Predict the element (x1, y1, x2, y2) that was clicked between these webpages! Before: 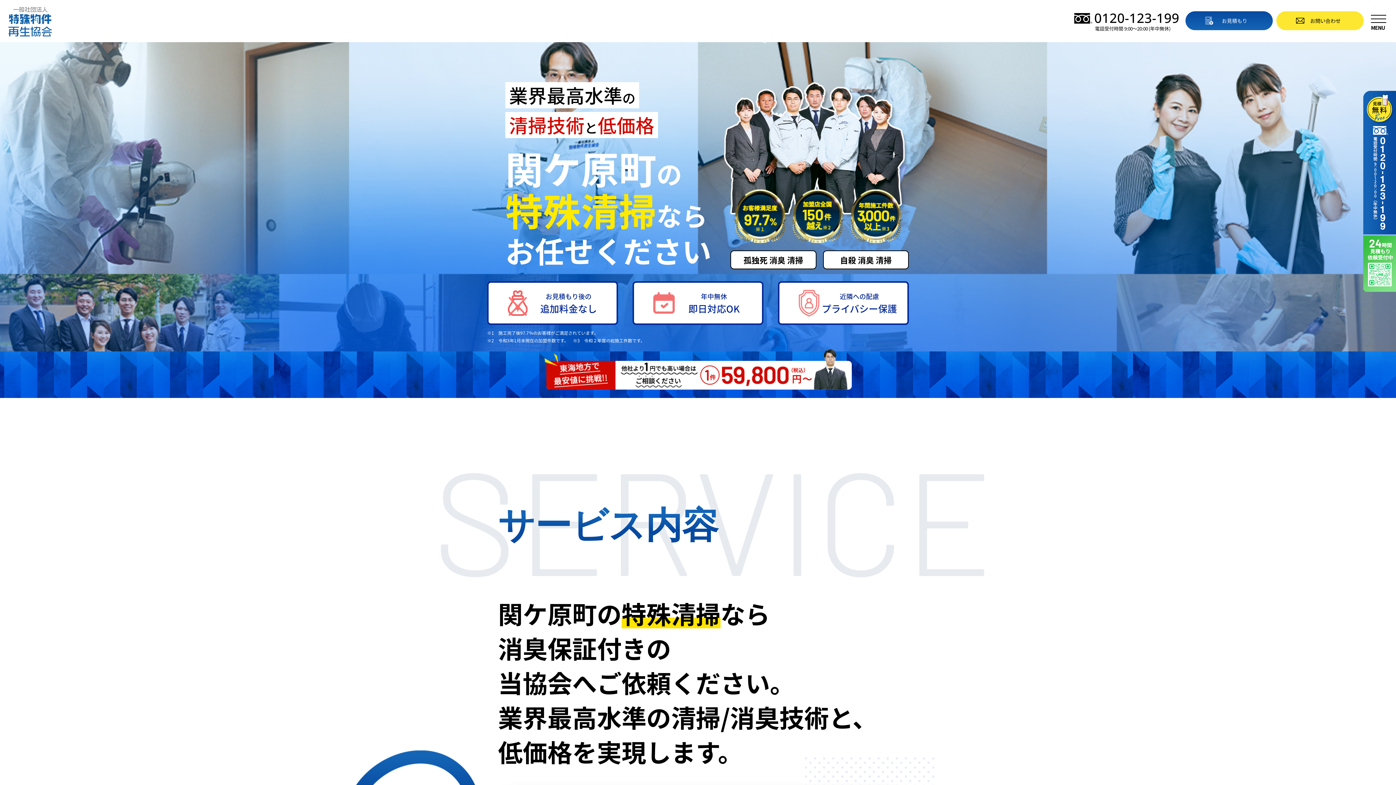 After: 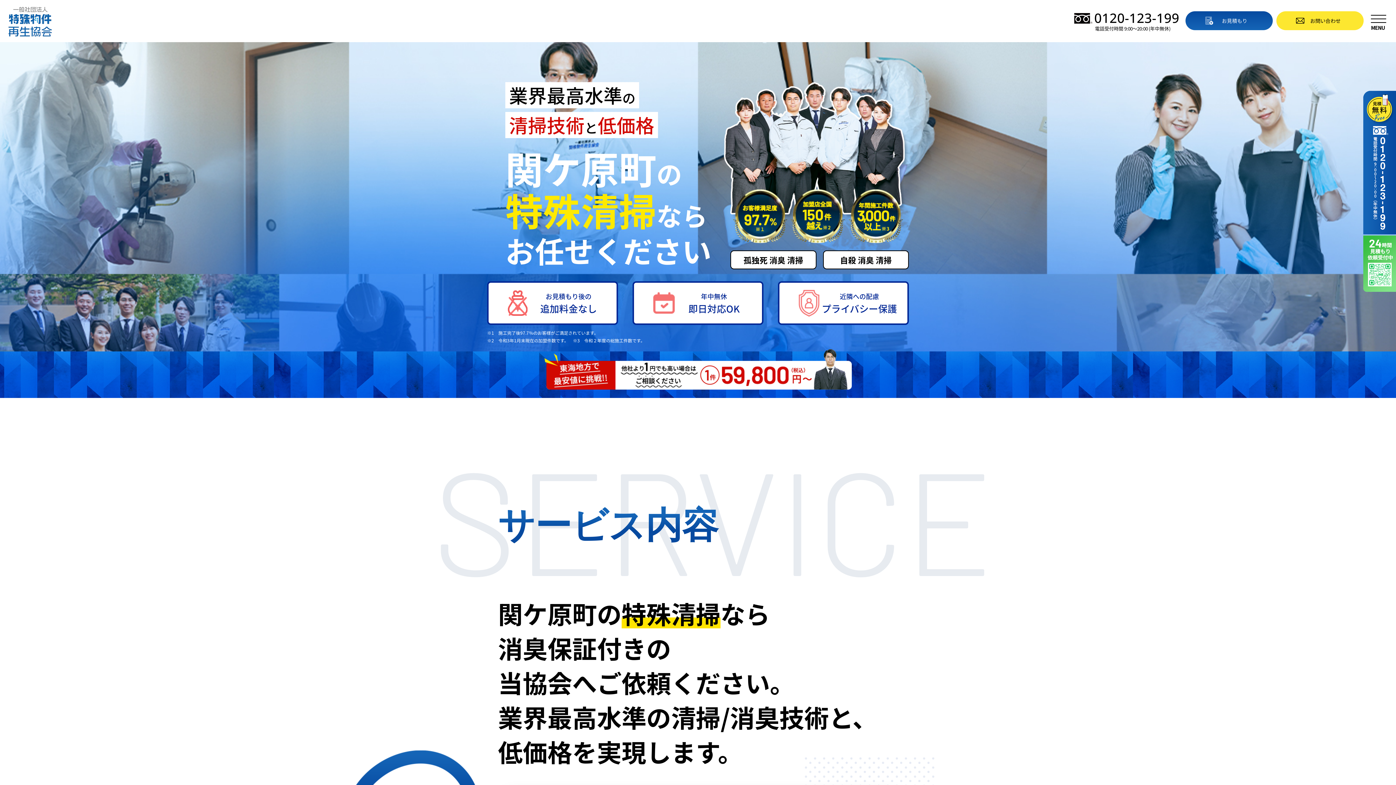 Action: bbox: (1363, 157, 1396, 166)